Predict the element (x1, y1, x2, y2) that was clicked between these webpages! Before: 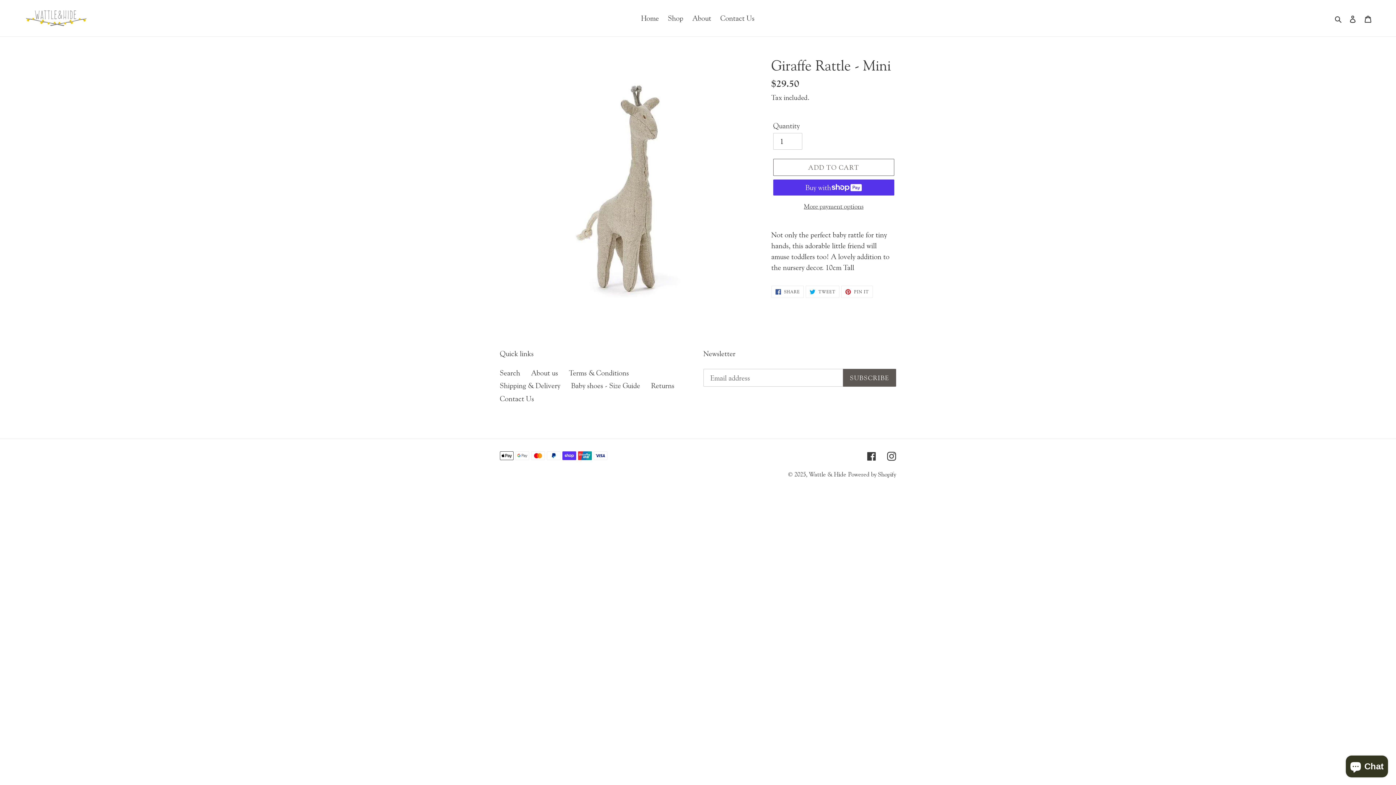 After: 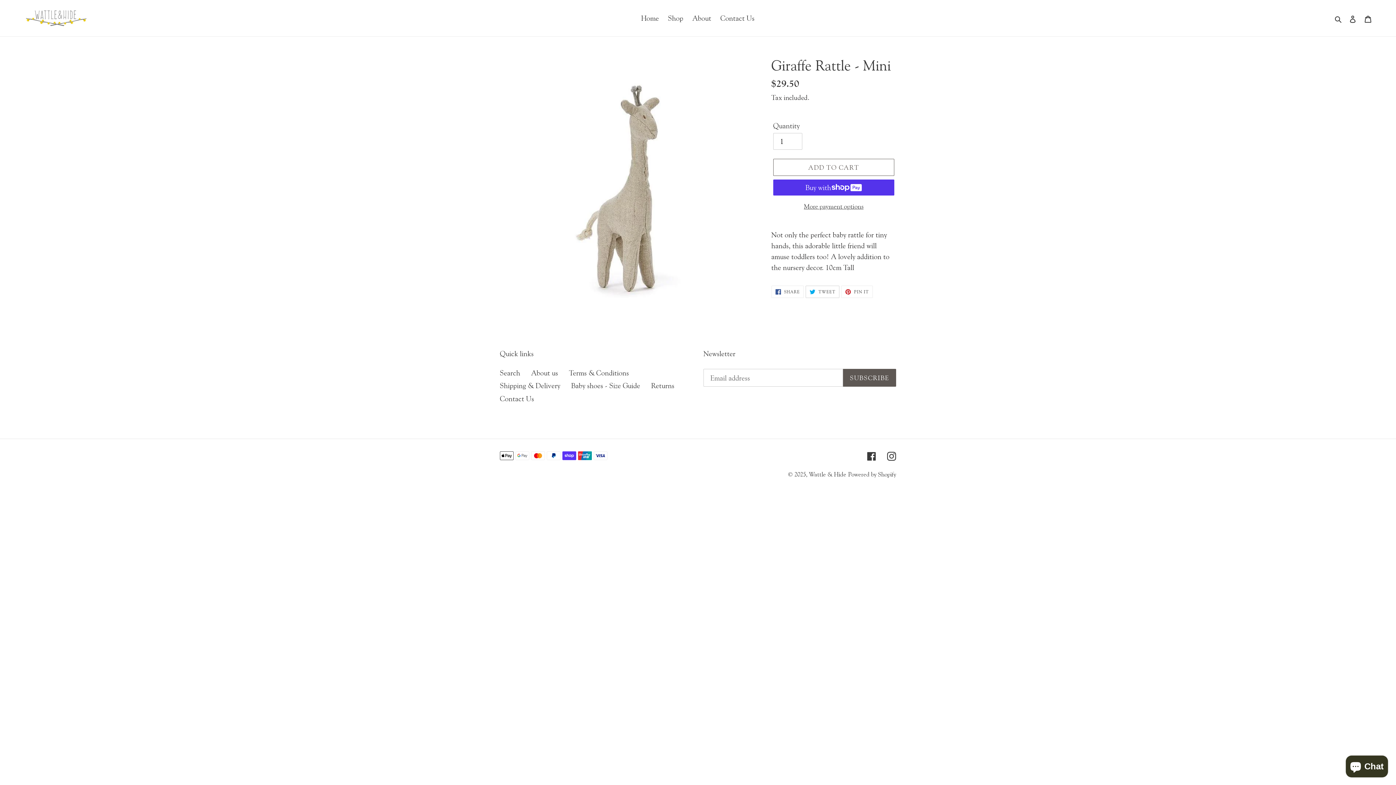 Action: bbox: (805, 285, 839, 298) label:  TWEET
TWEET ON TWITTER